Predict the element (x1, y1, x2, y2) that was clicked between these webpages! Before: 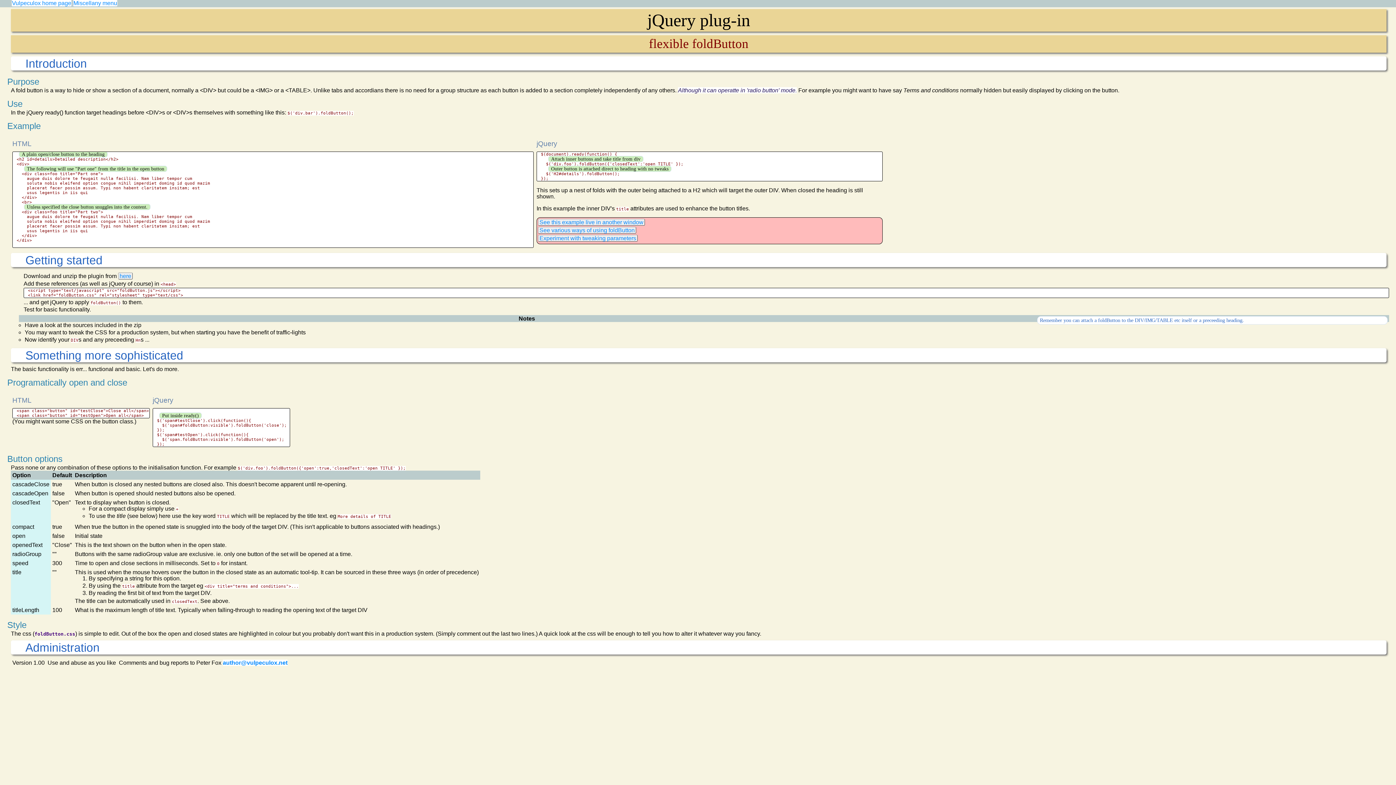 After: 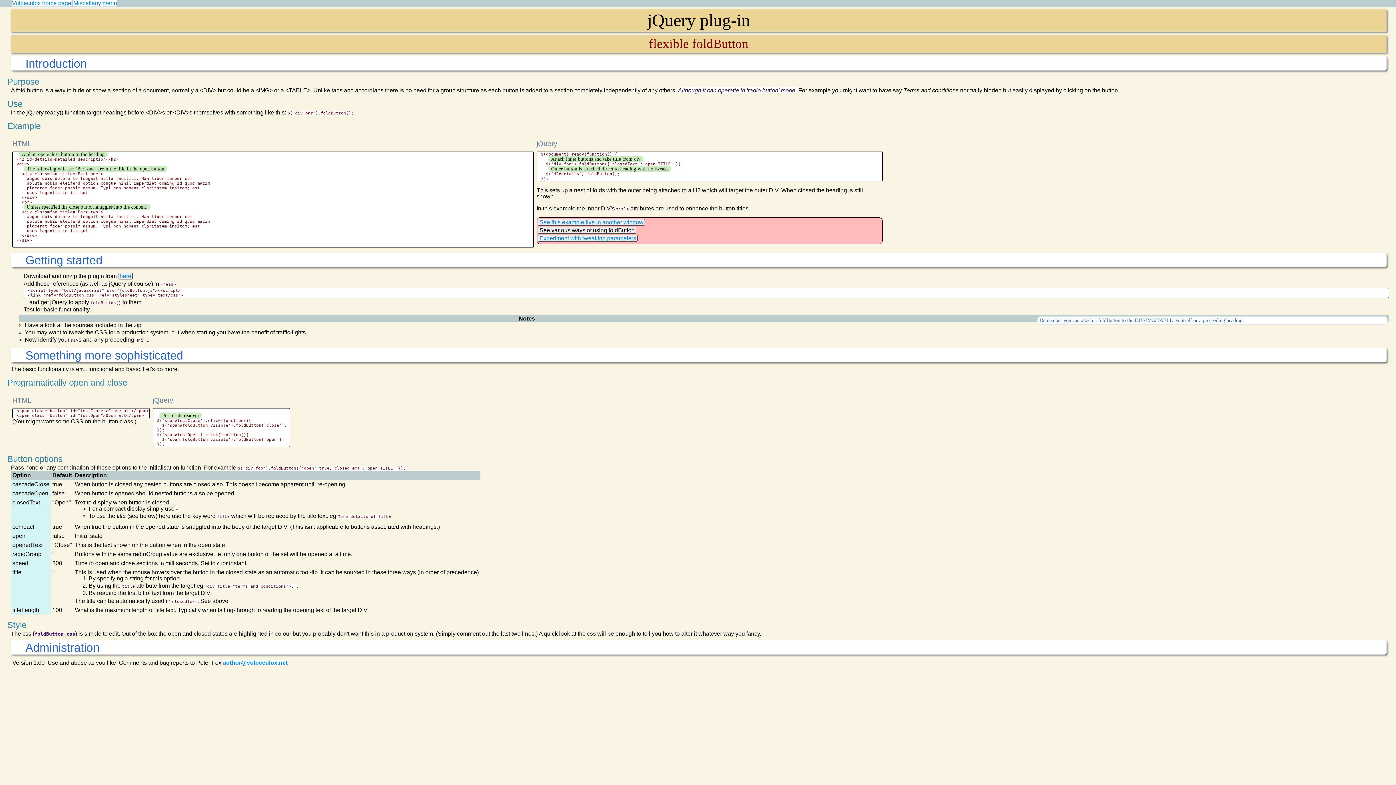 Action: bbox: (538, 226, 636, 233) label: See various ways of using foldButton